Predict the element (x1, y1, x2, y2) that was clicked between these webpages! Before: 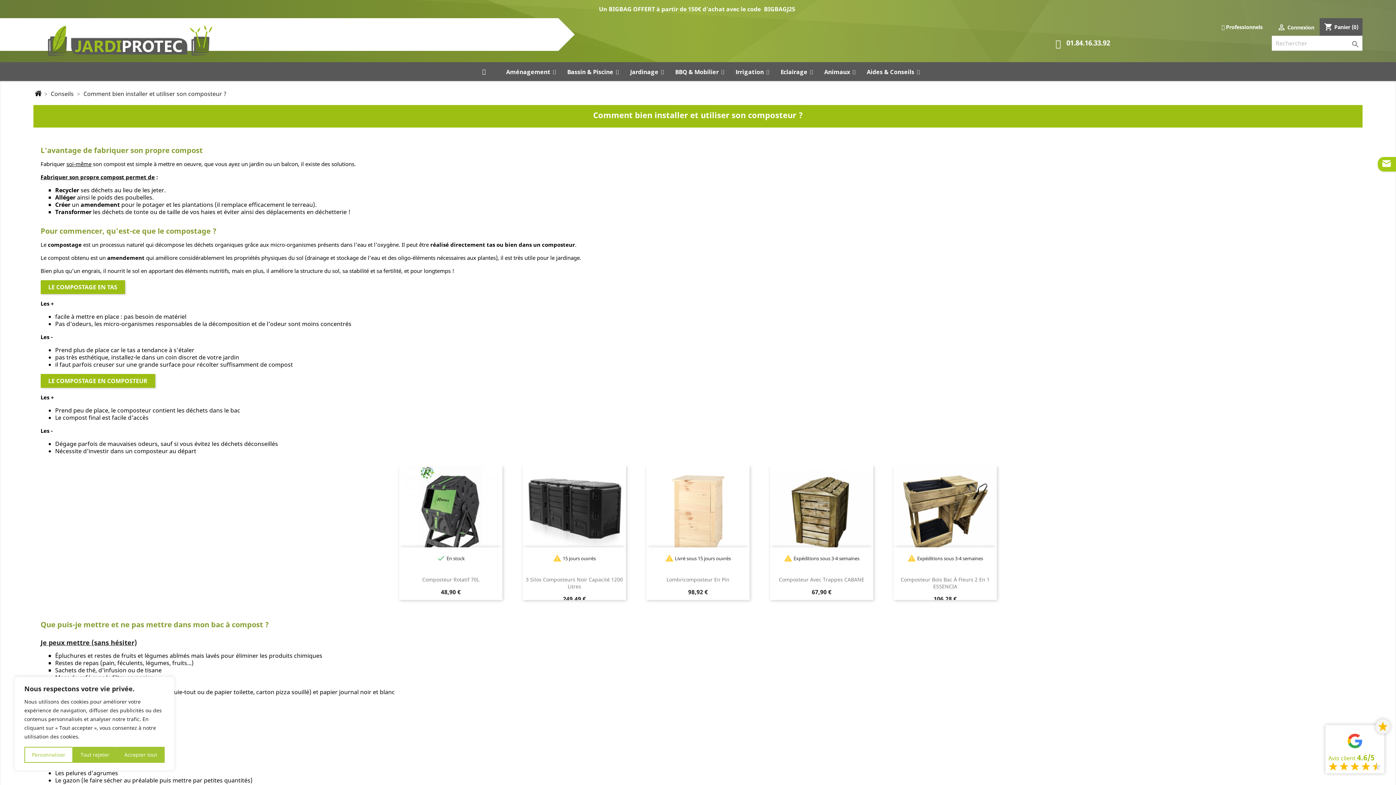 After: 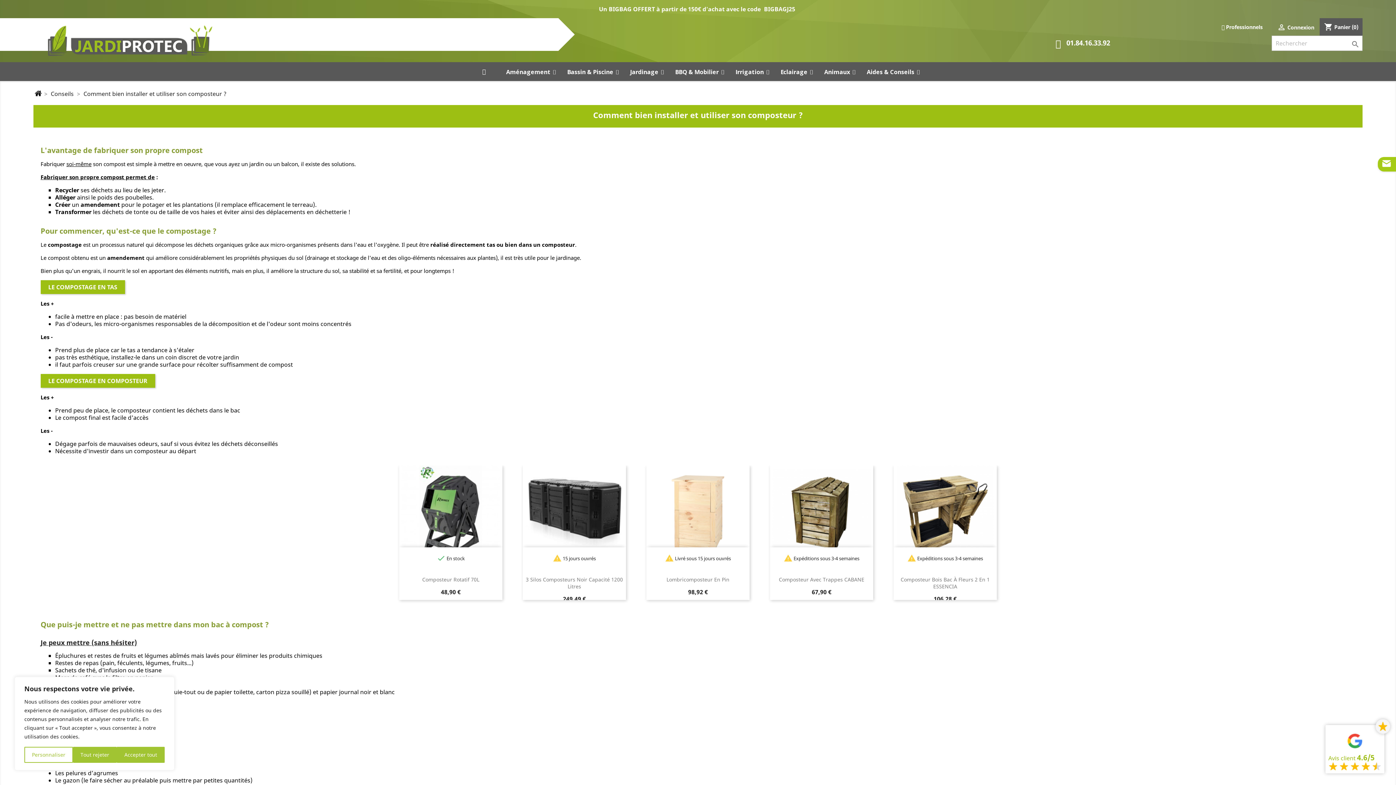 Action: label: Avis client 4.6/5
     bbox: (1328, 728, 1381, 770)